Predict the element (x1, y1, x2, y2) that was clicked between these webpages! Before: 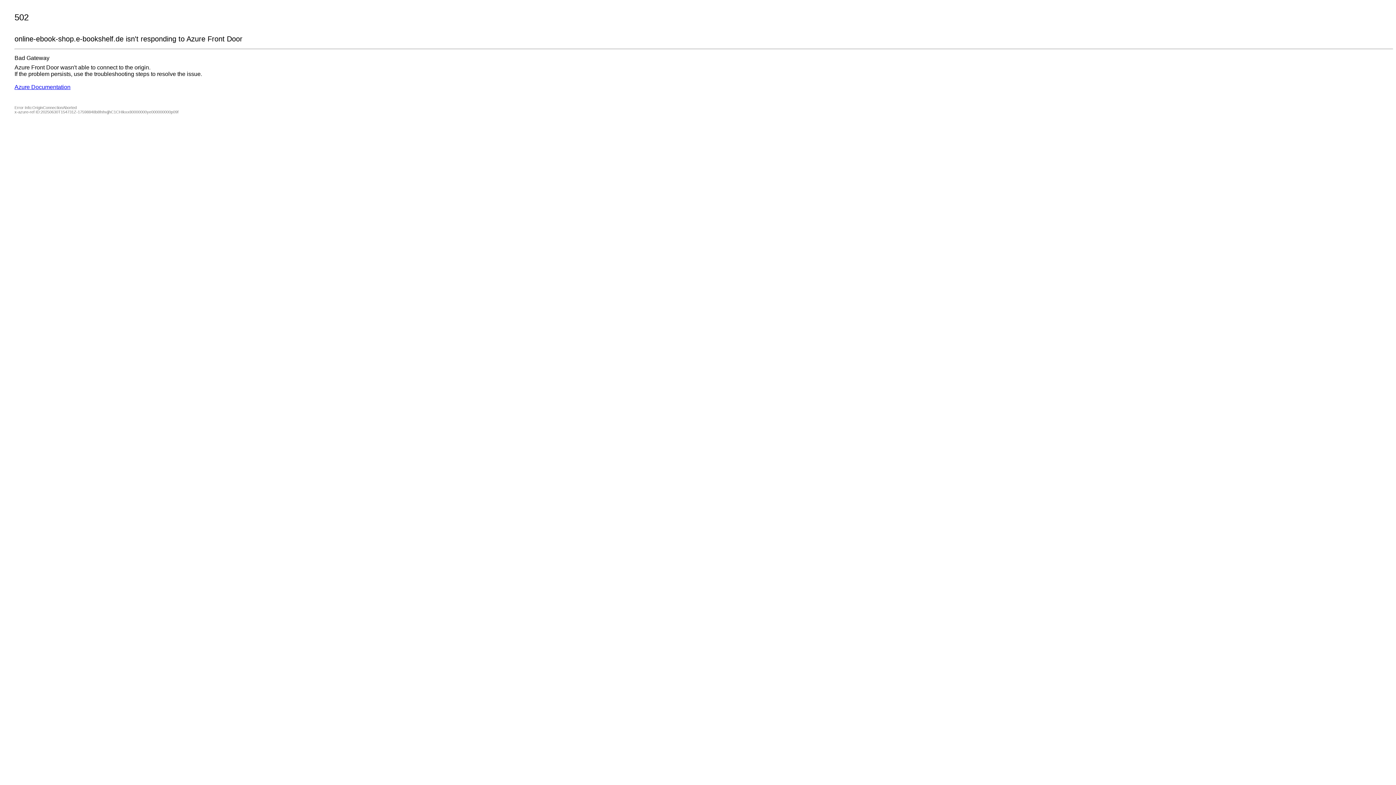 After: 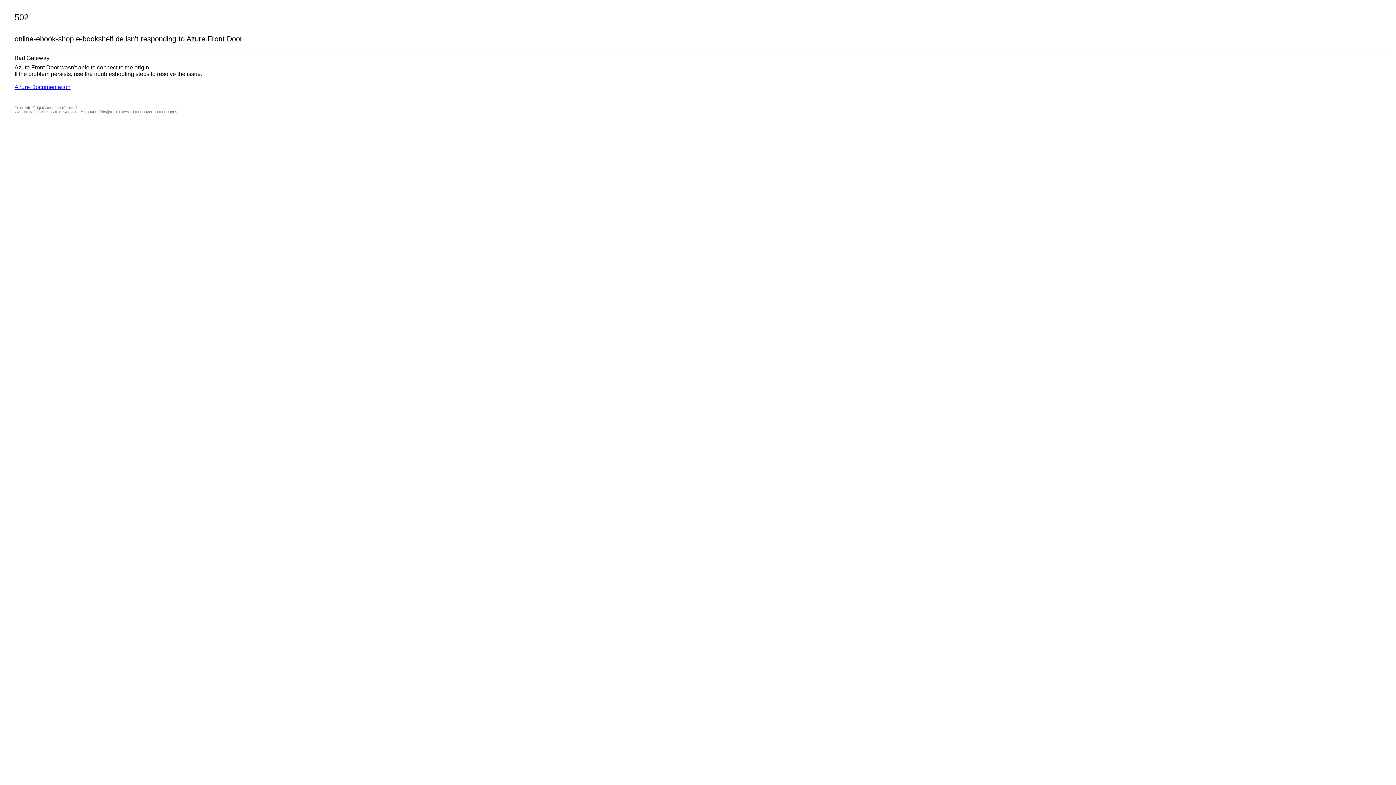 Action: bbox: (14, 84, 70, 90) label: Azure Documentation